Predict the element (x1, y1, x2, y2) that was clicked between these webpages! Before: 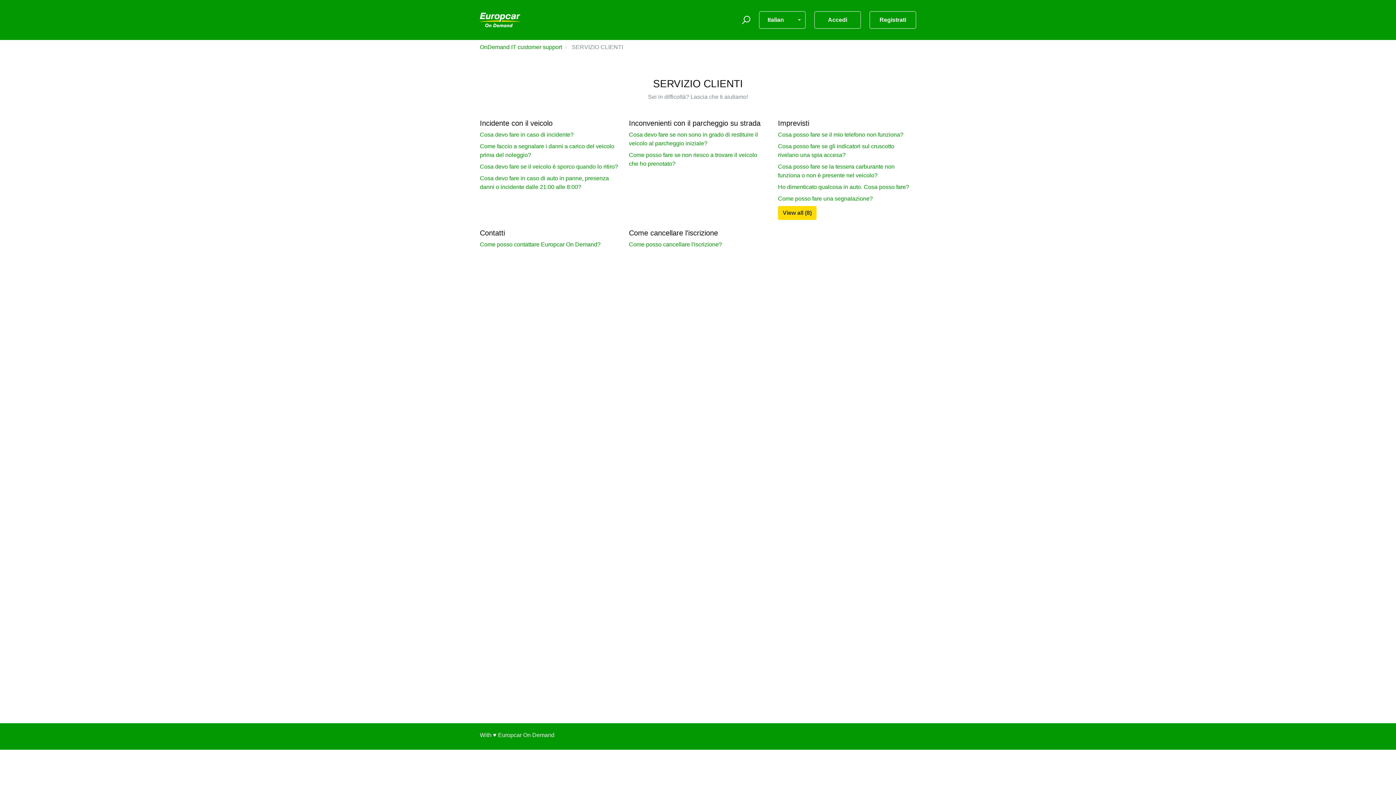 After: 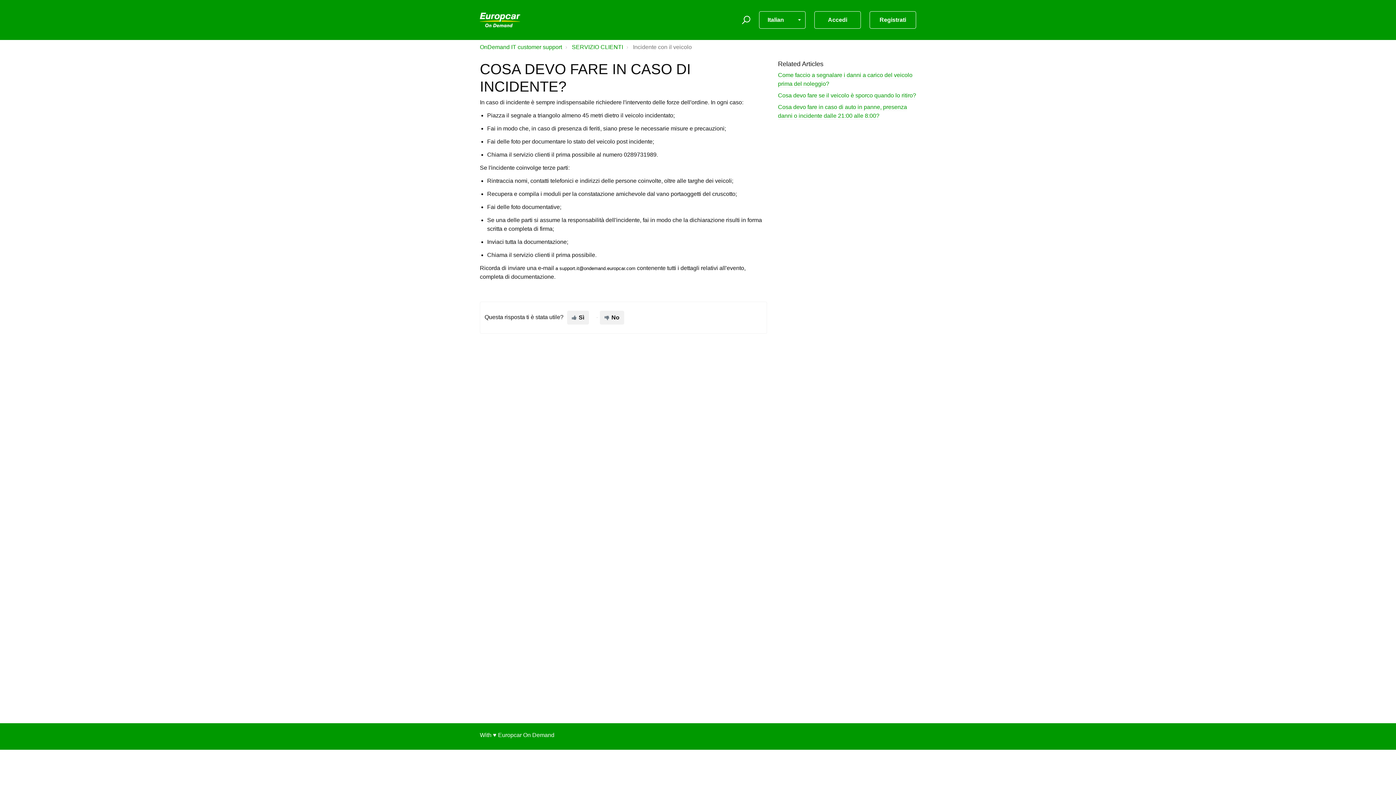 Action: bbox: (480, 131, 573, 137) label: Cosa devo fare in caso di incidente?